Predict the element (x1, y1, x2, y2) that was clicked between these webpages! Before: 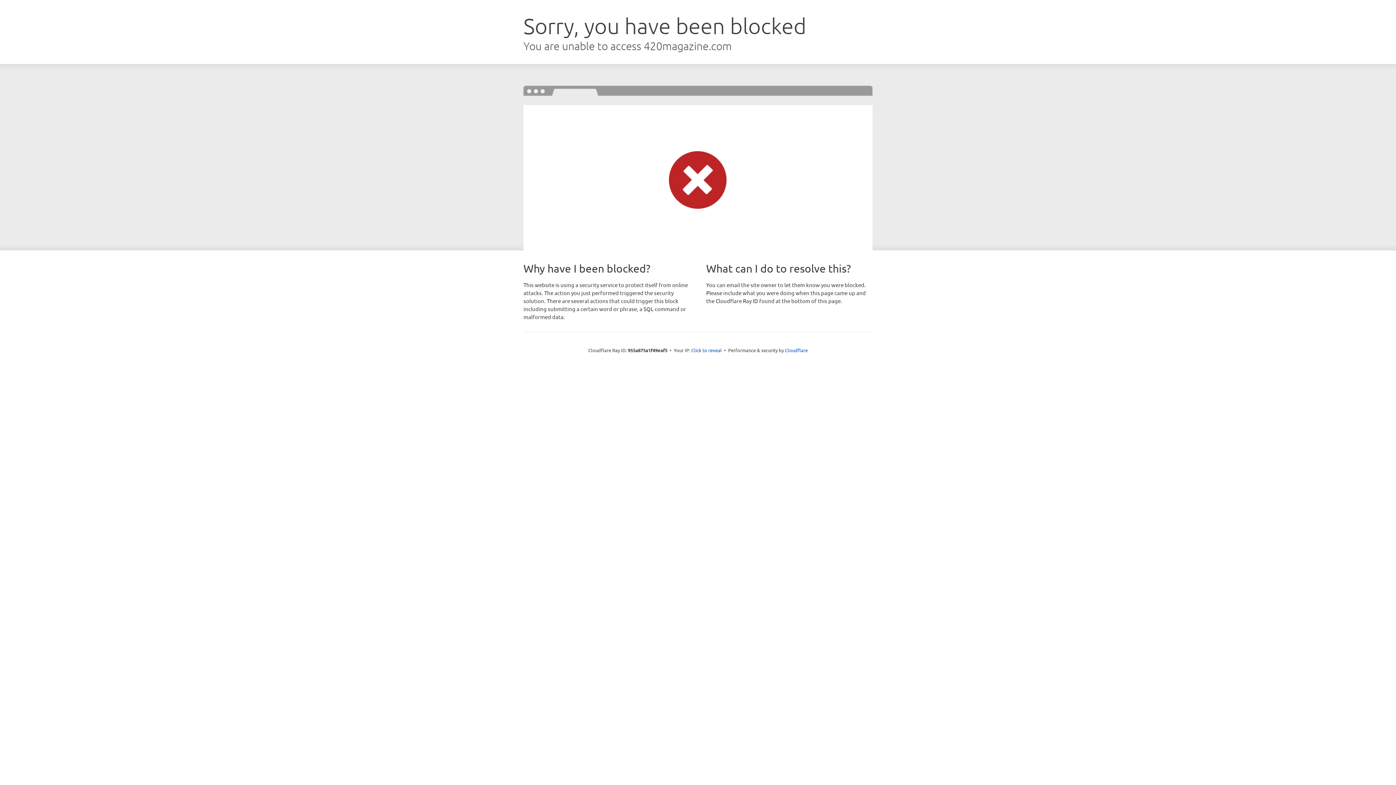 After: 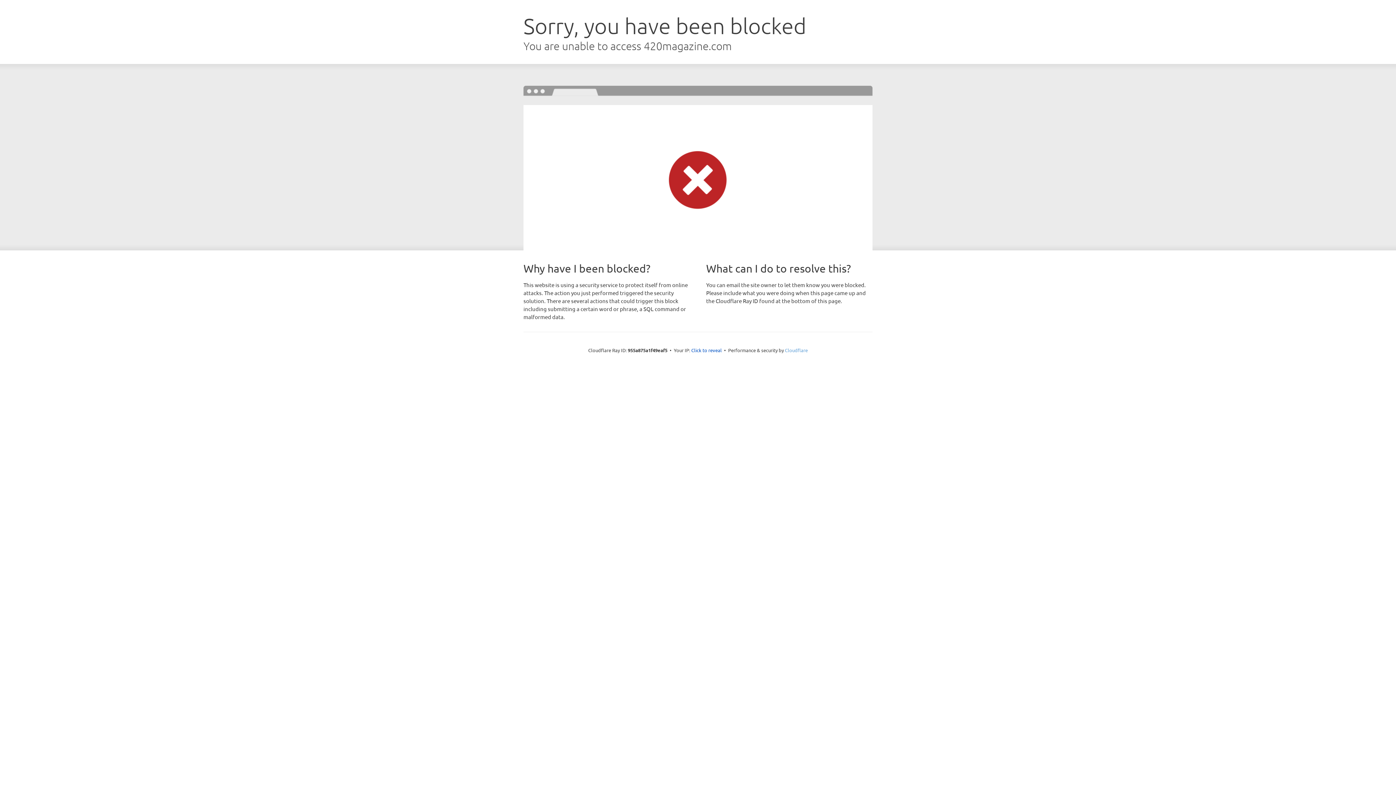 Action: bbox: (785, 347, 808, 353) label: Cloudflare